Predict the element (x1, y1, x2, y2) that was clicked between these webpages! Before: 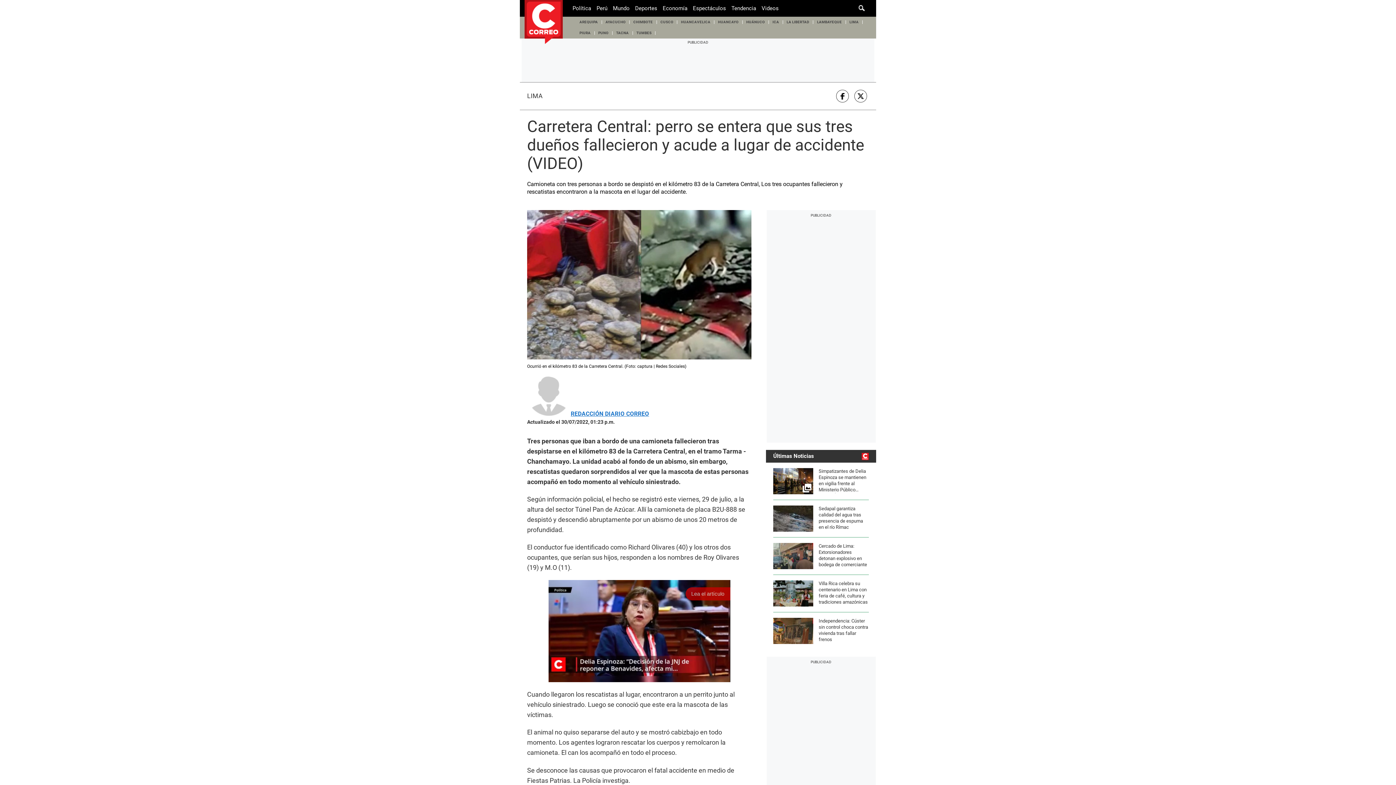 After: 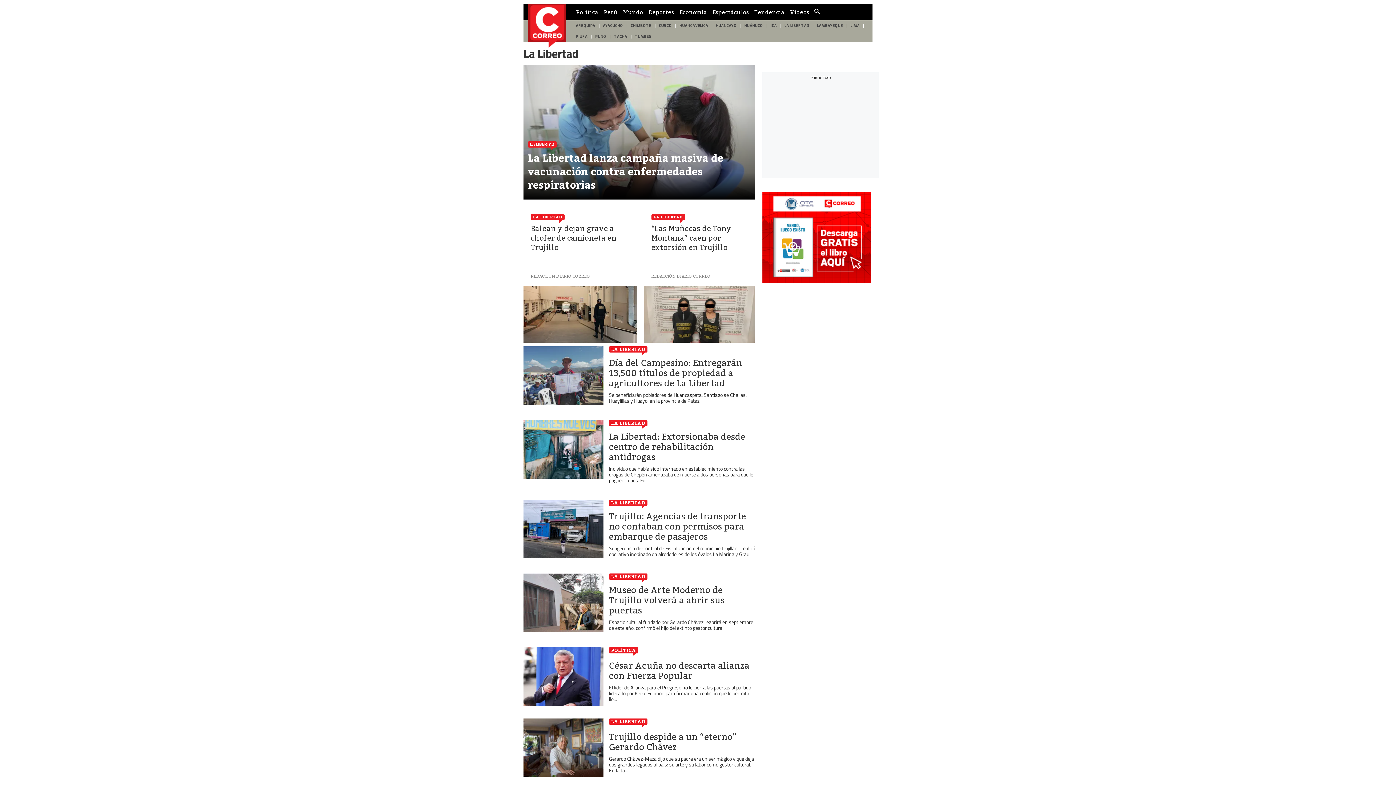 Action: bbox: (783, 16, 813, 27) label: LA LIBERTAD